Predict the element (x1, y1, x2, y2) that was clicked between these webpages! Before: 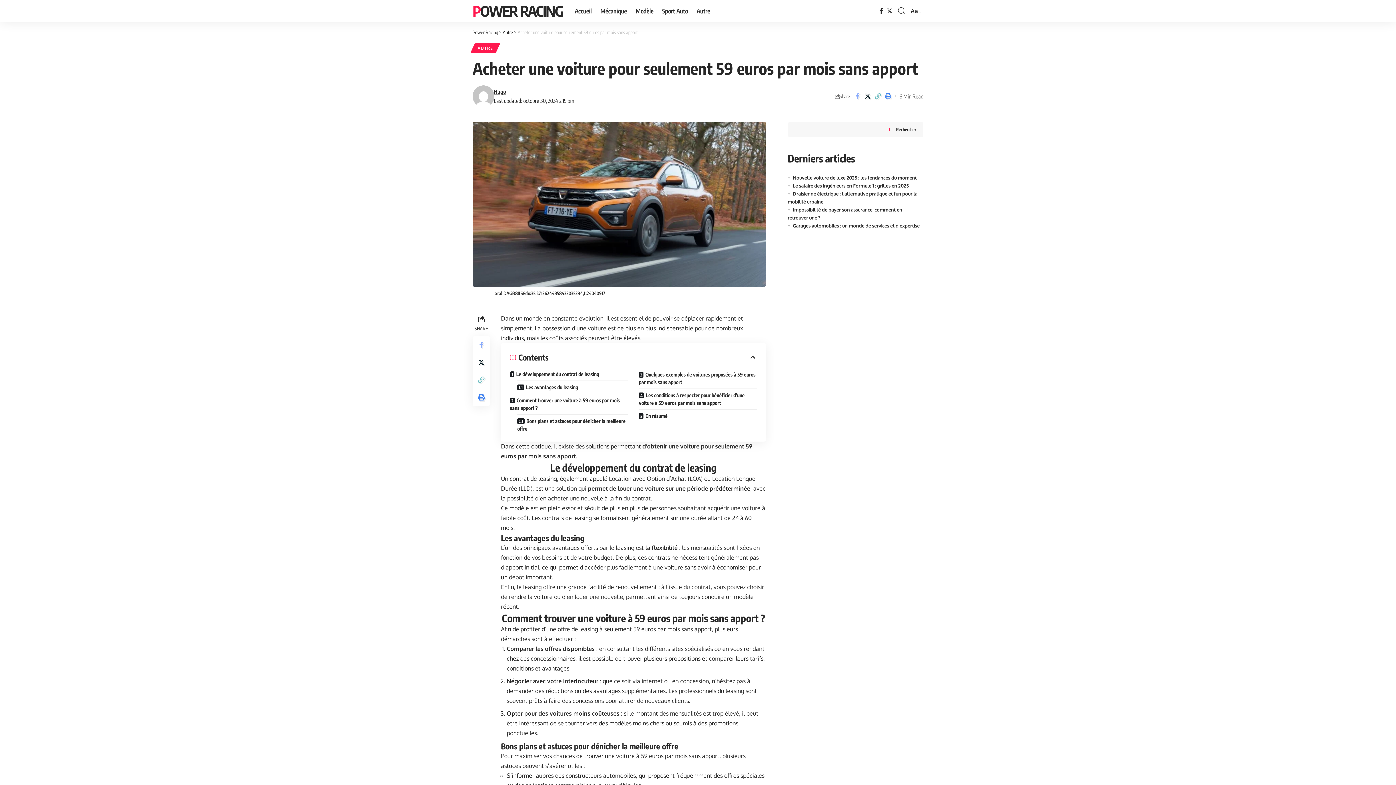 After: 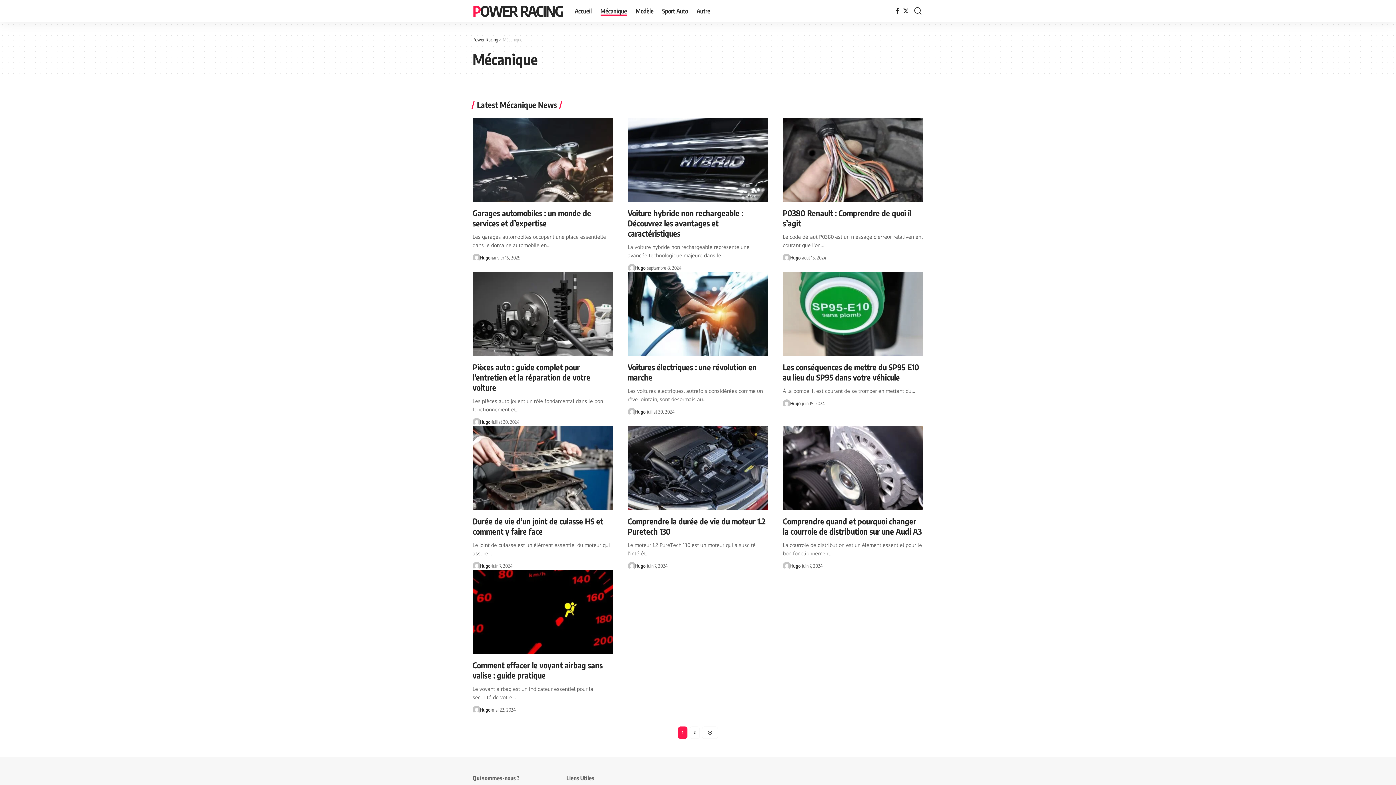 Action: bbox: (596, 0, 631, 21) label: Mécanique